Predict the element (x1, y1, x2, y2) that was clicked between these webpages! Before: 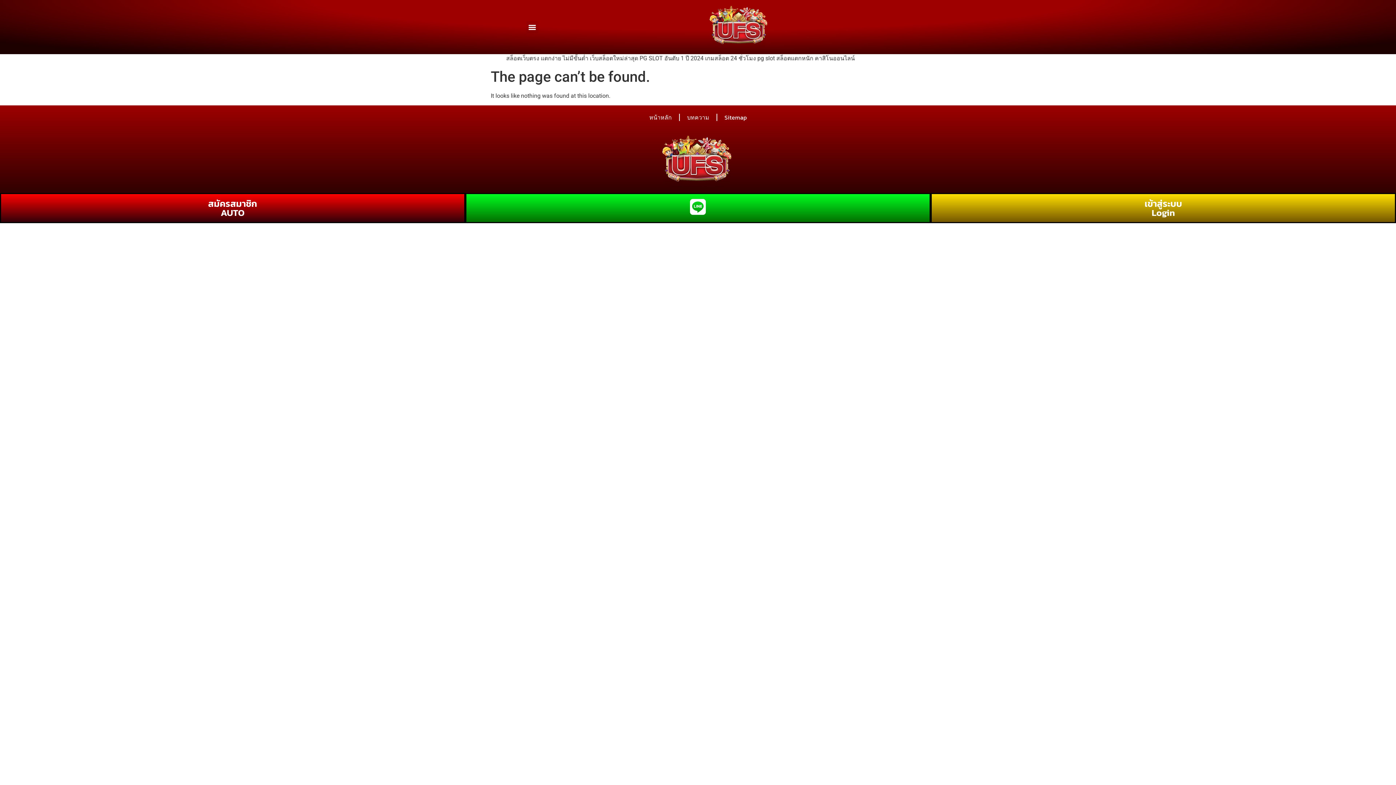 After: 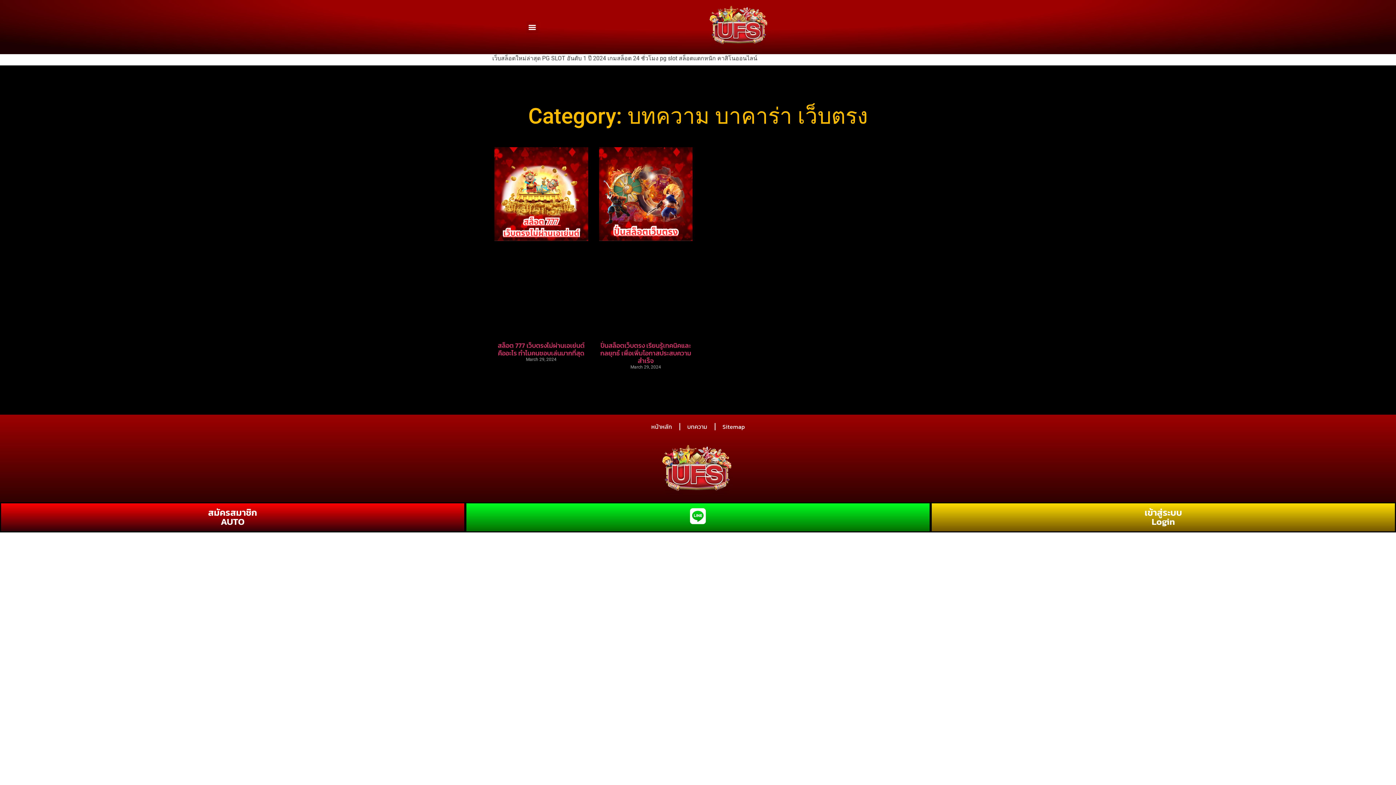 Action: label: บทความ bbox: (680, 109, 716, 125)